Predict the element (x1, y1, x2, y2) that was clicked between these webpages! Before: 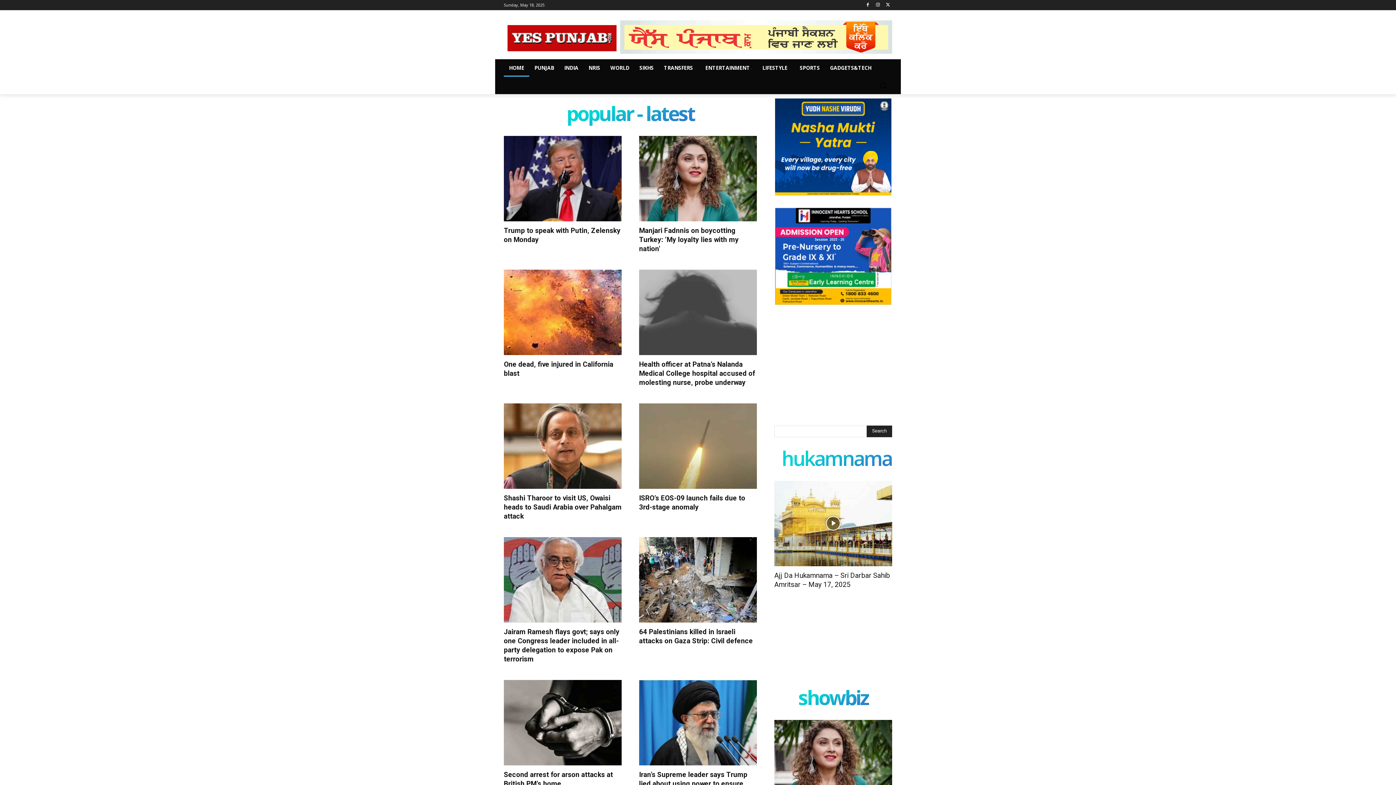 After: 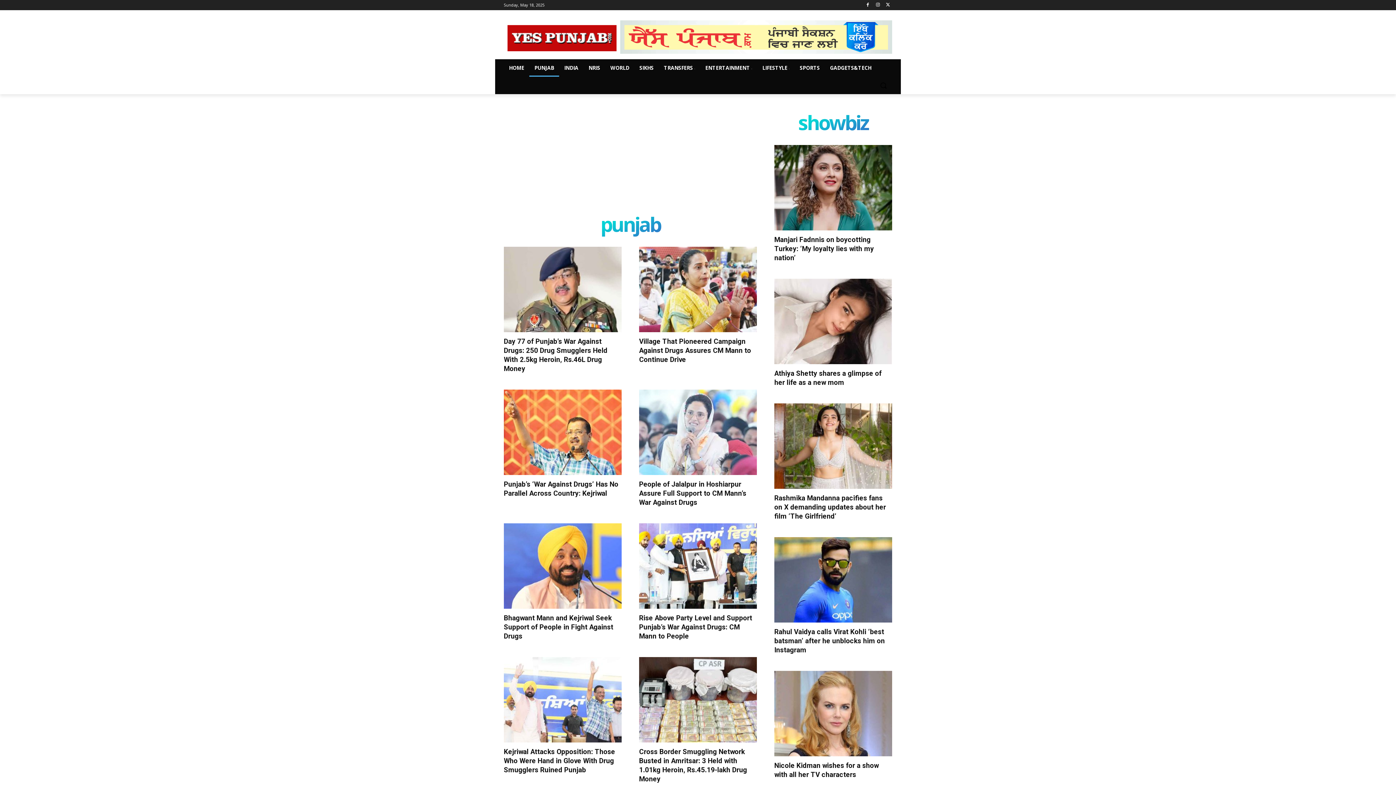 Action: bbox: (529, 59, 559, 76) label: PUNJAB